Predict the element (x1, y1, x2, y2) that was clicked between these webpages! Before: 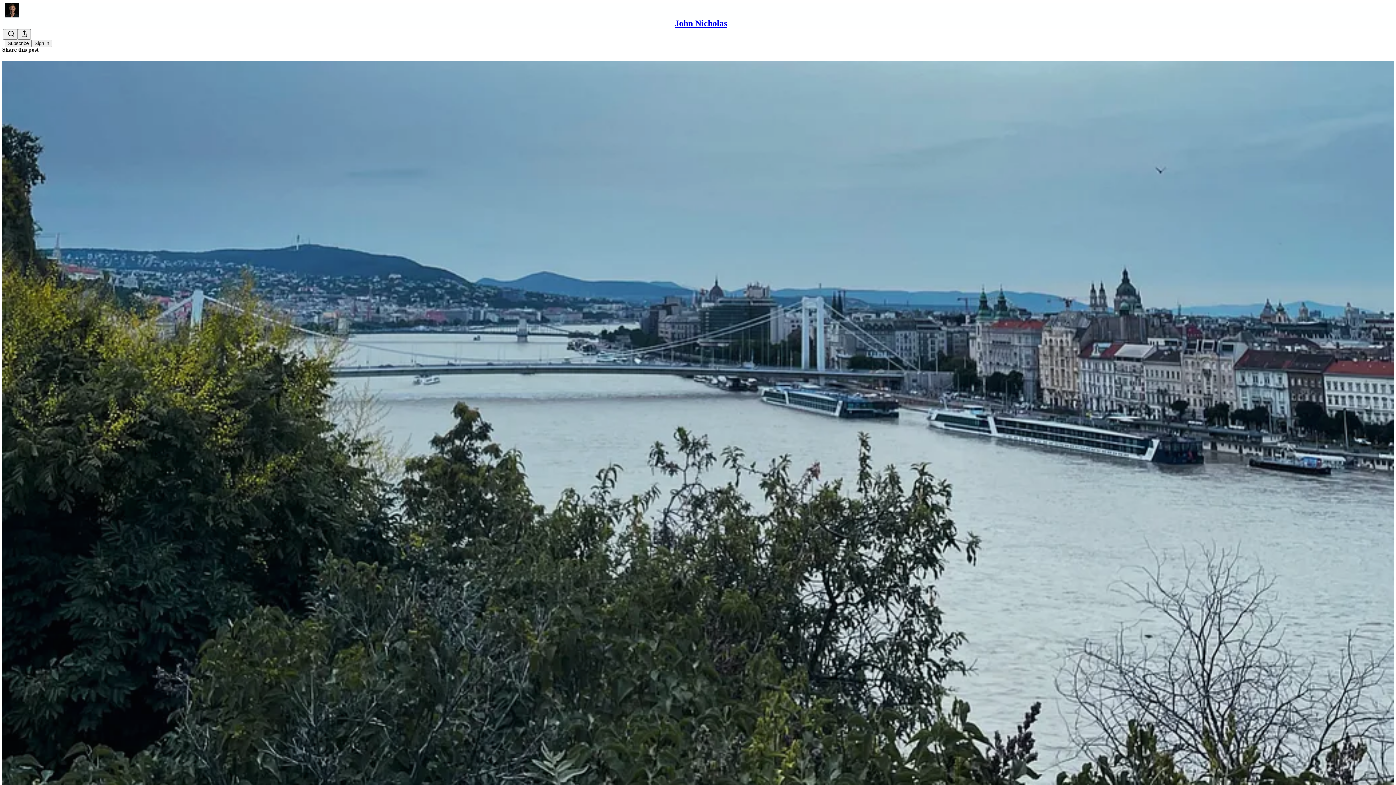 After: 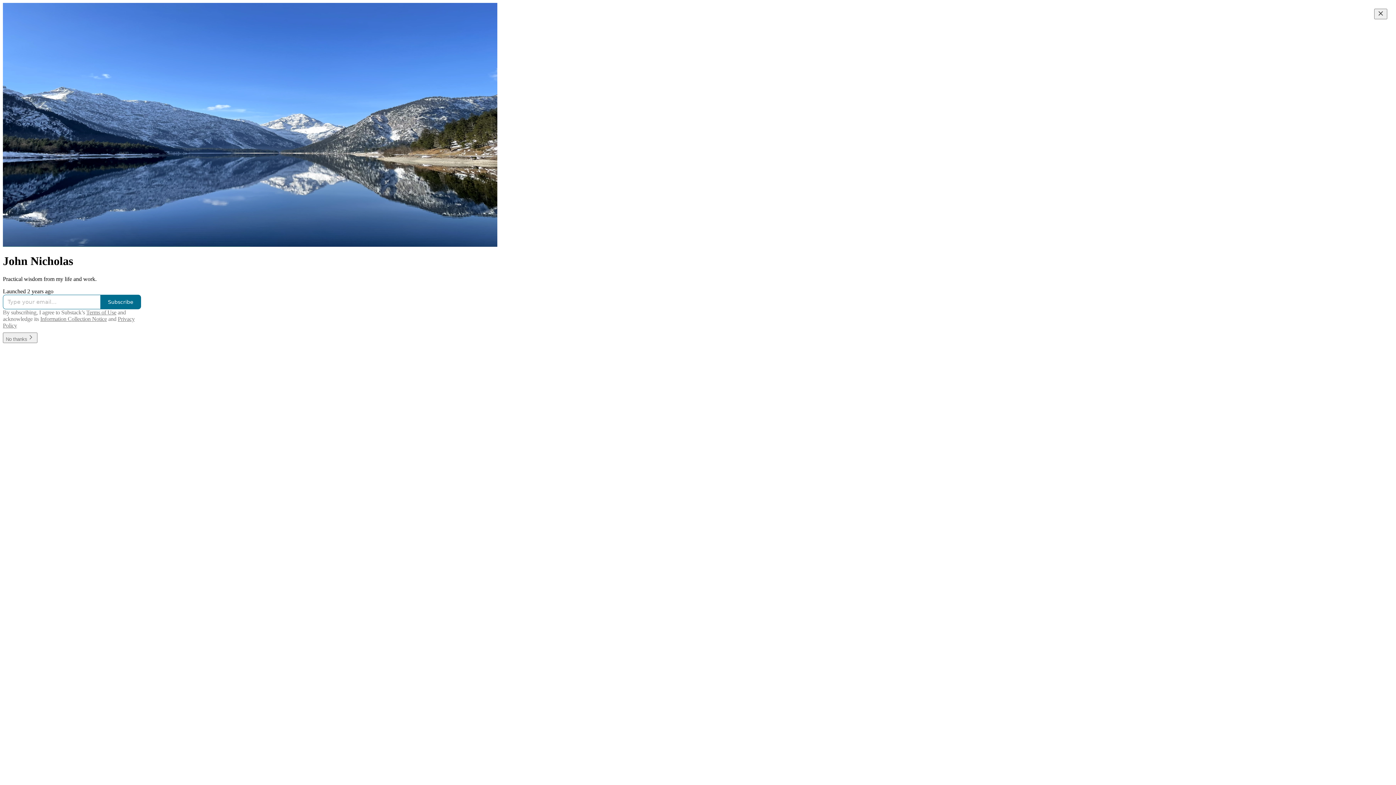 Action: label: John Nicholas bbox: (674, 18, 727, 28)